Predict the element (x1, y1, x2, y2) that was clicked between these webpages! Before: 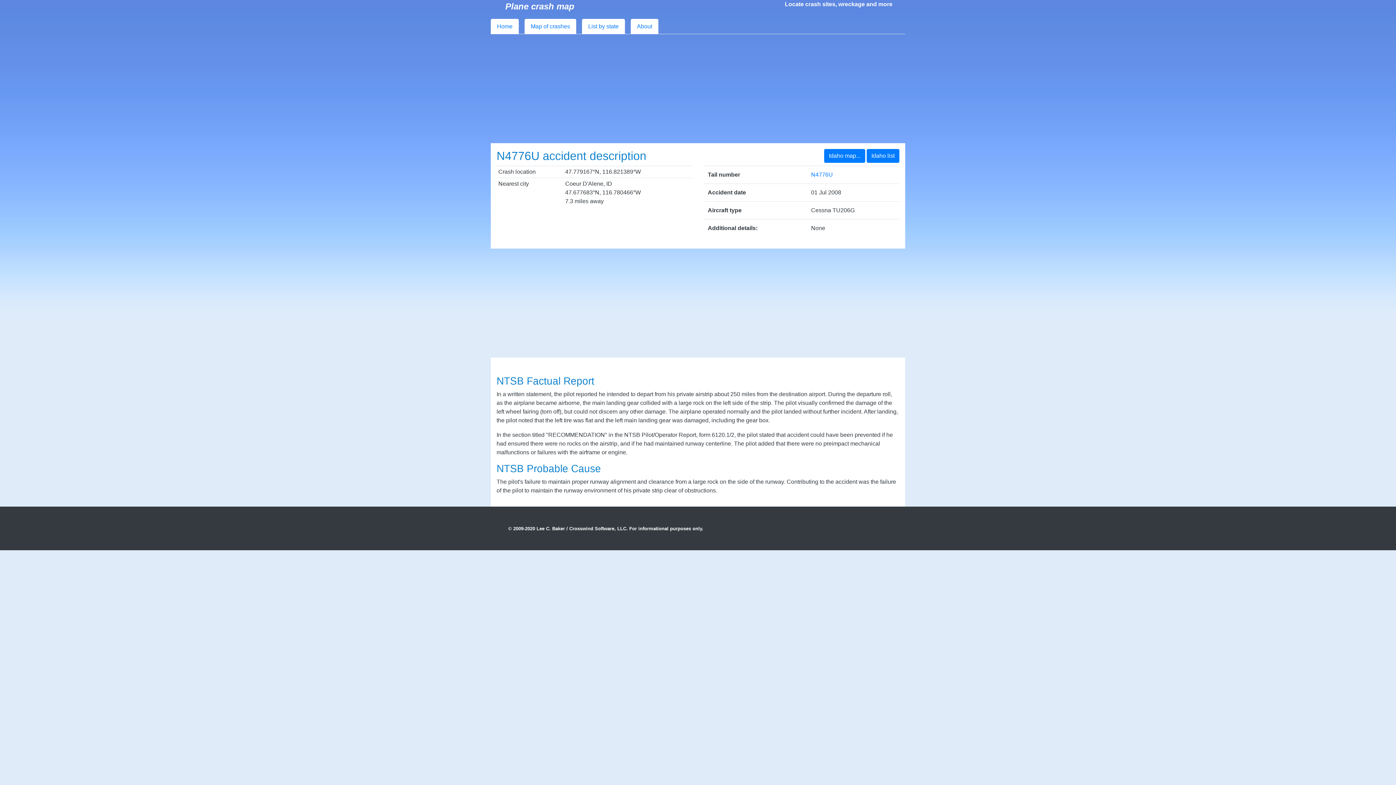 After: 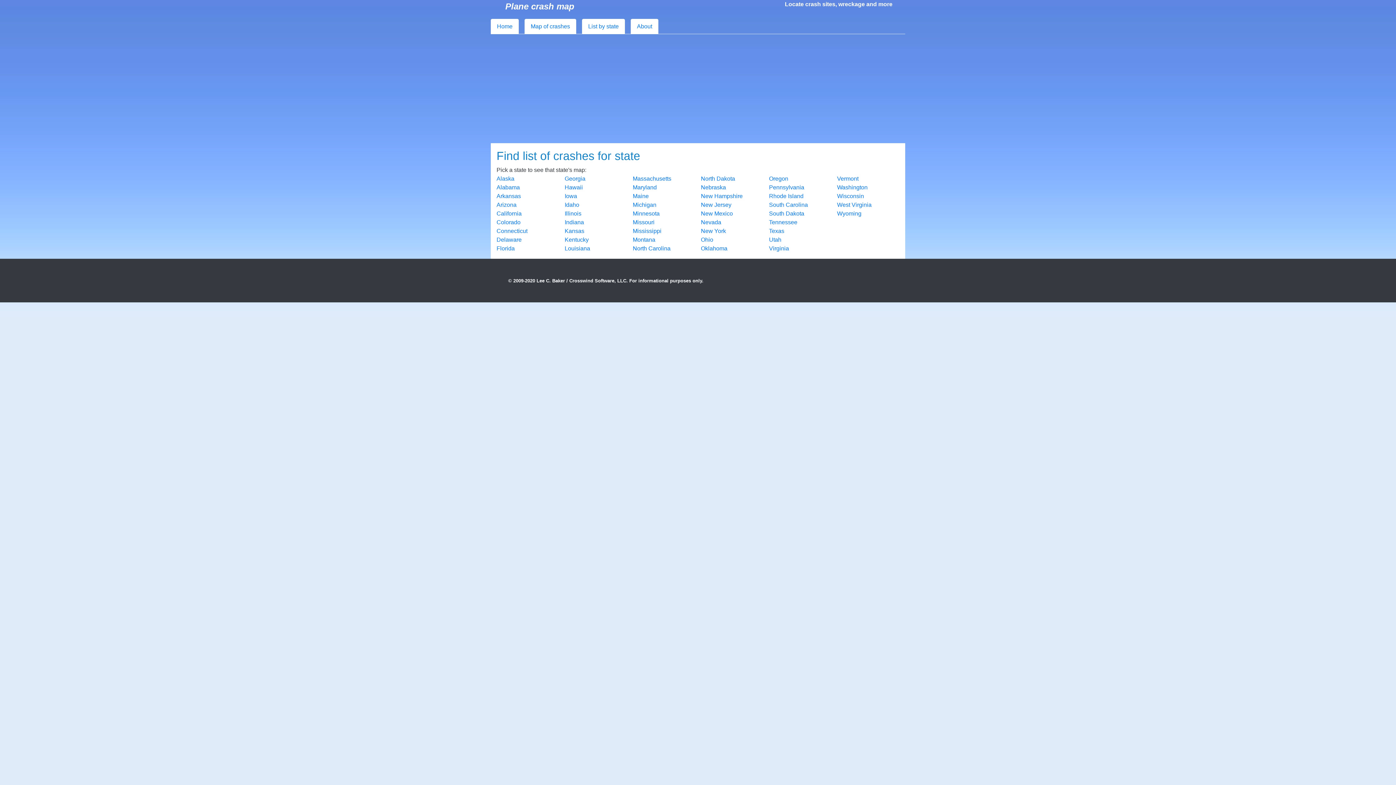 Action: bbox: (524, 18, 576, 34) label: Map of crashes